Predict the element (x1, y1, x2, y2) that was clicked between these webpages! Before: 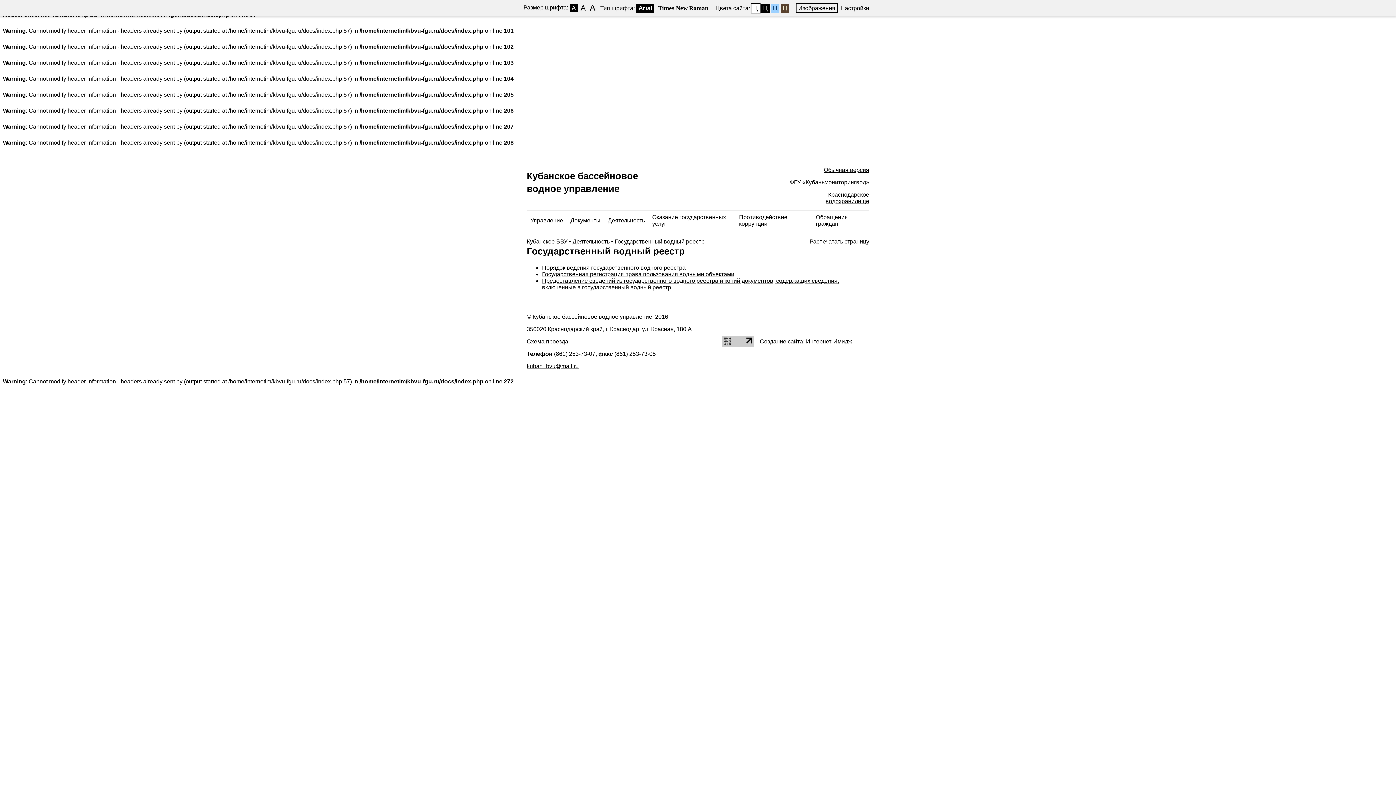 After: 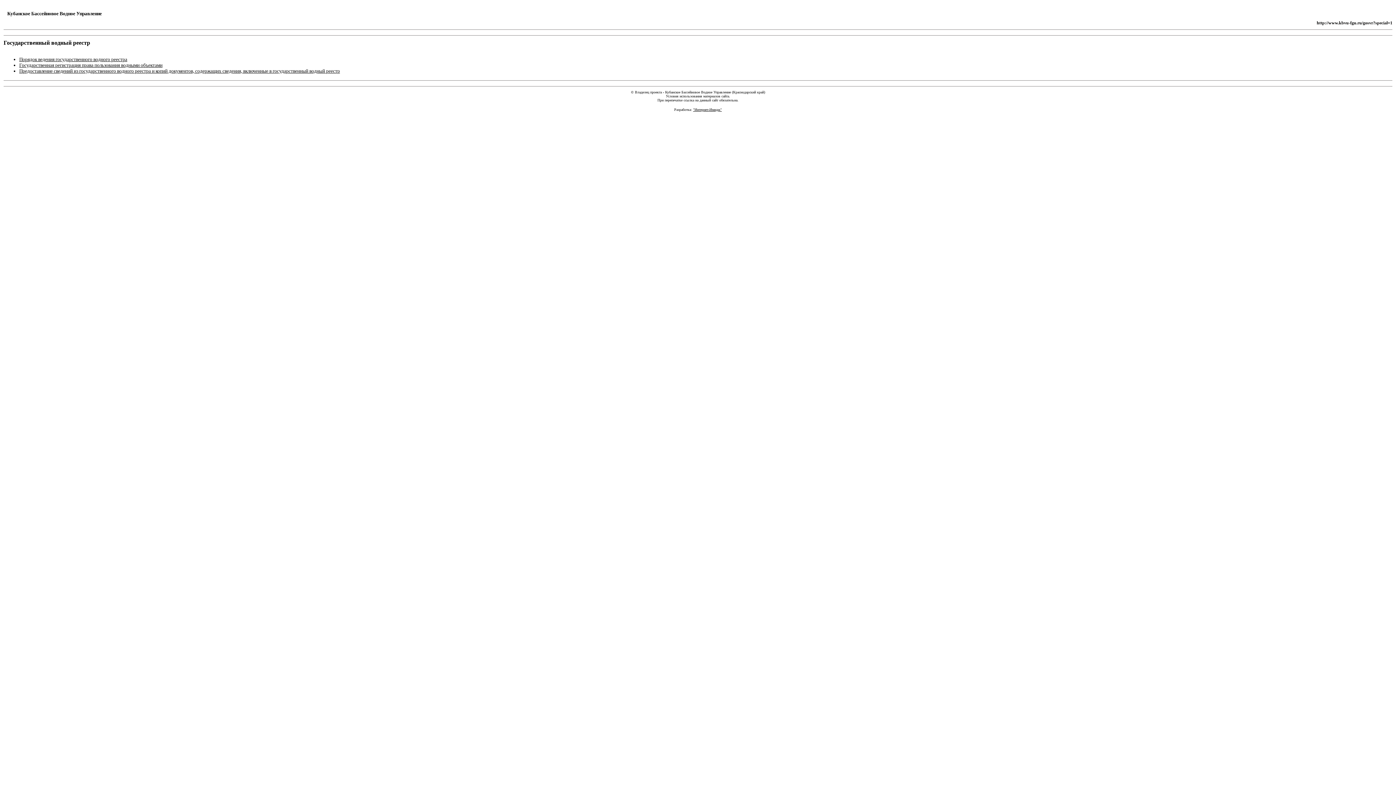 Action: bbox: (809, 238, 869, 244) label: Распечатать страницу